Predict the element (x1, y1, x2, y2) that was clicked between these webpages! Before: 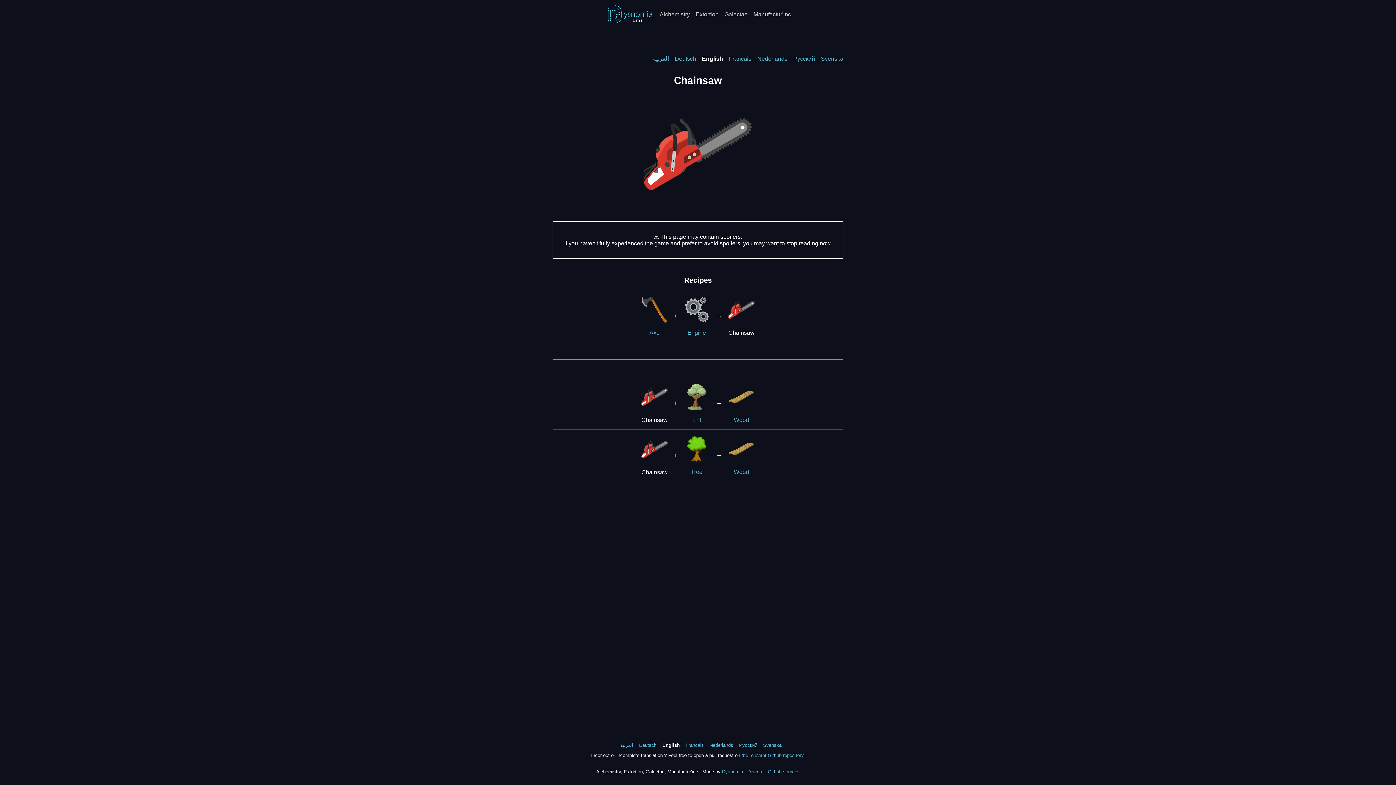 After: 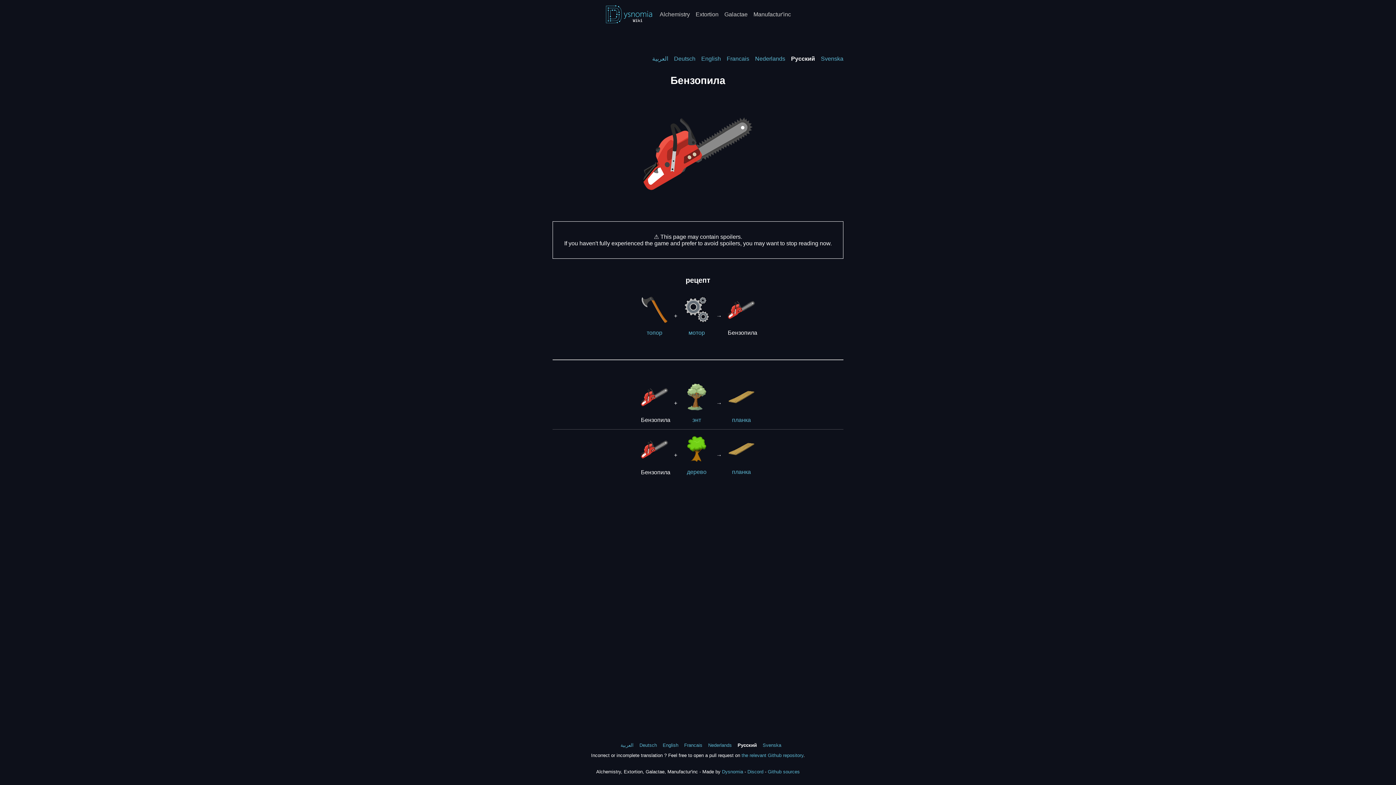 Action: label: Русский bbox: (793, 55, 815, 61)